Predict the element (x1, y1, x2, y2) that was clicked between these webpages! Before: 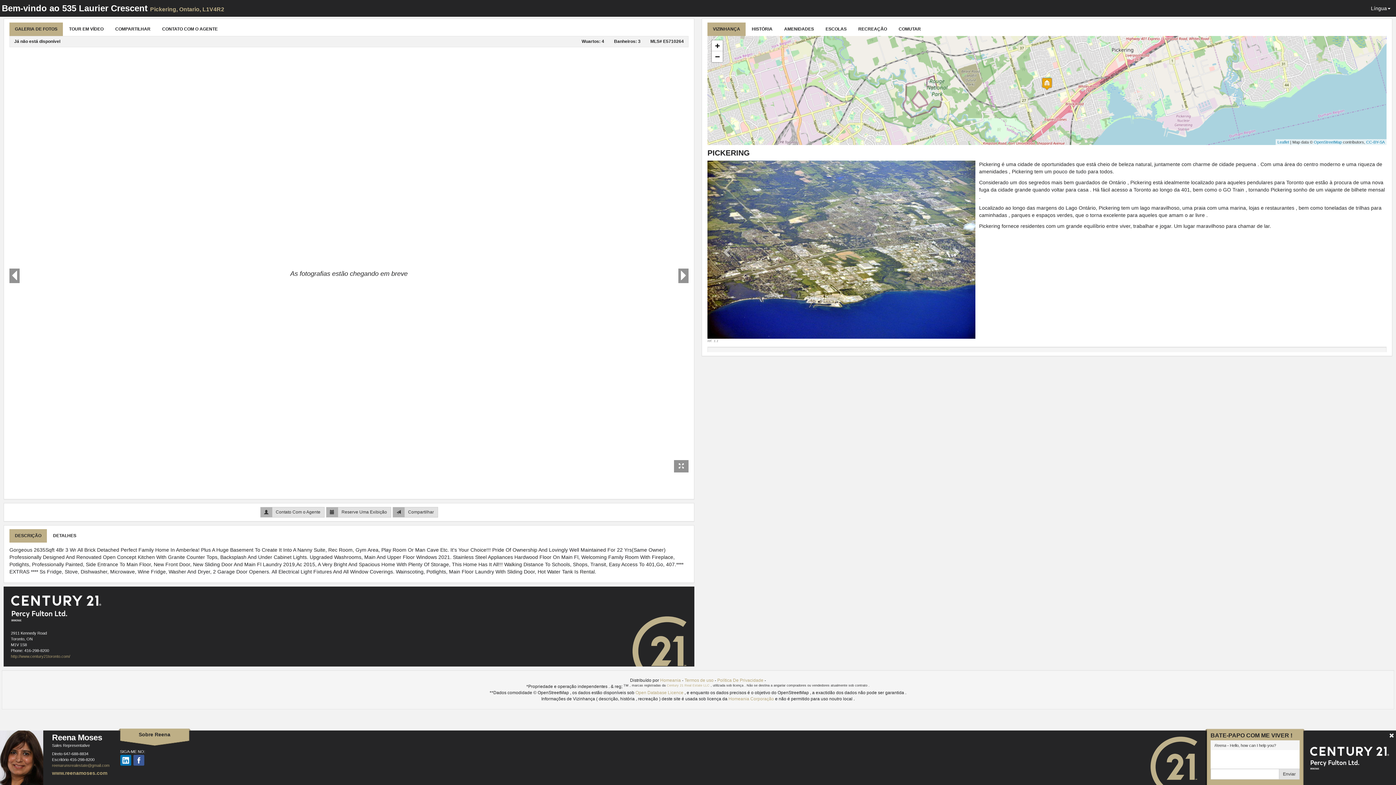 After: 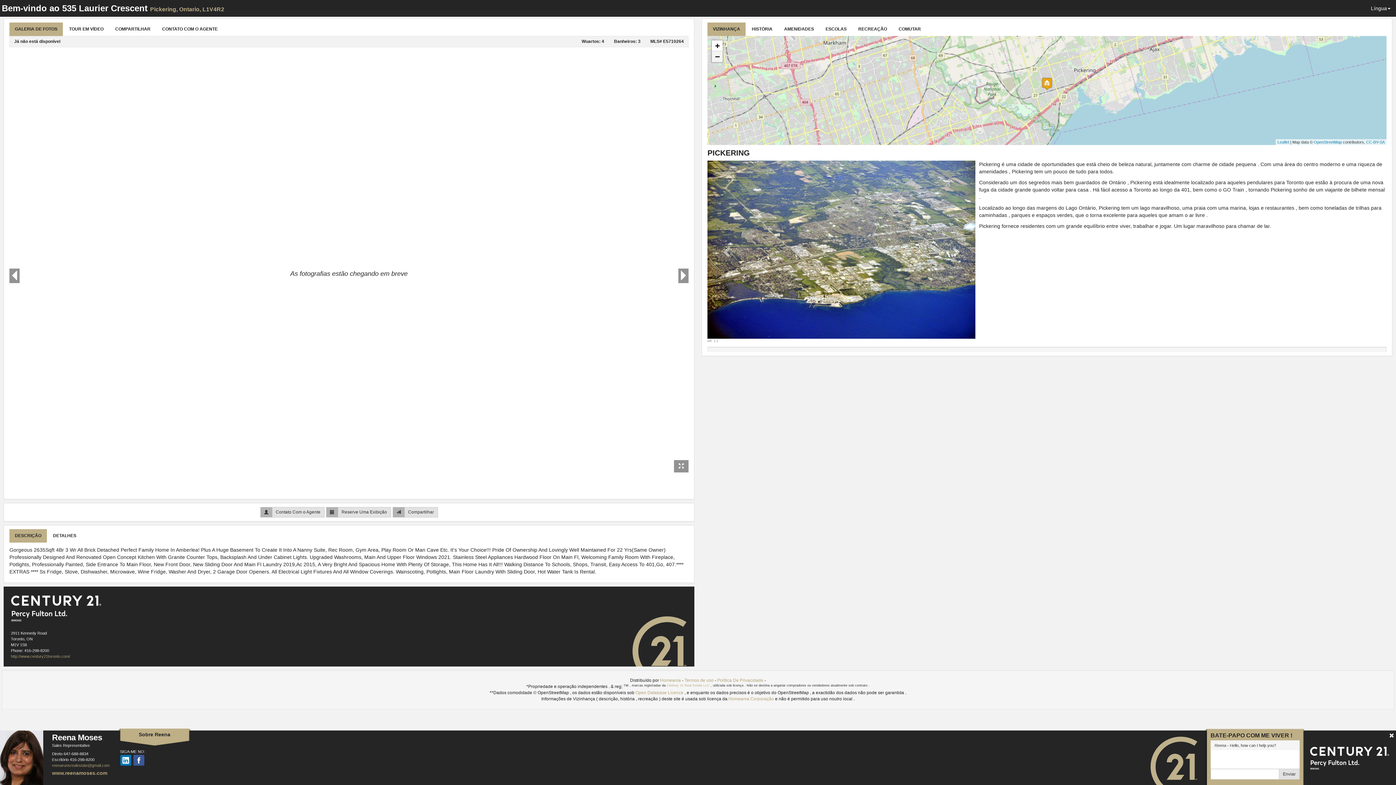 Action: bbox: (712, 51, 722, 62) label: Zoom out